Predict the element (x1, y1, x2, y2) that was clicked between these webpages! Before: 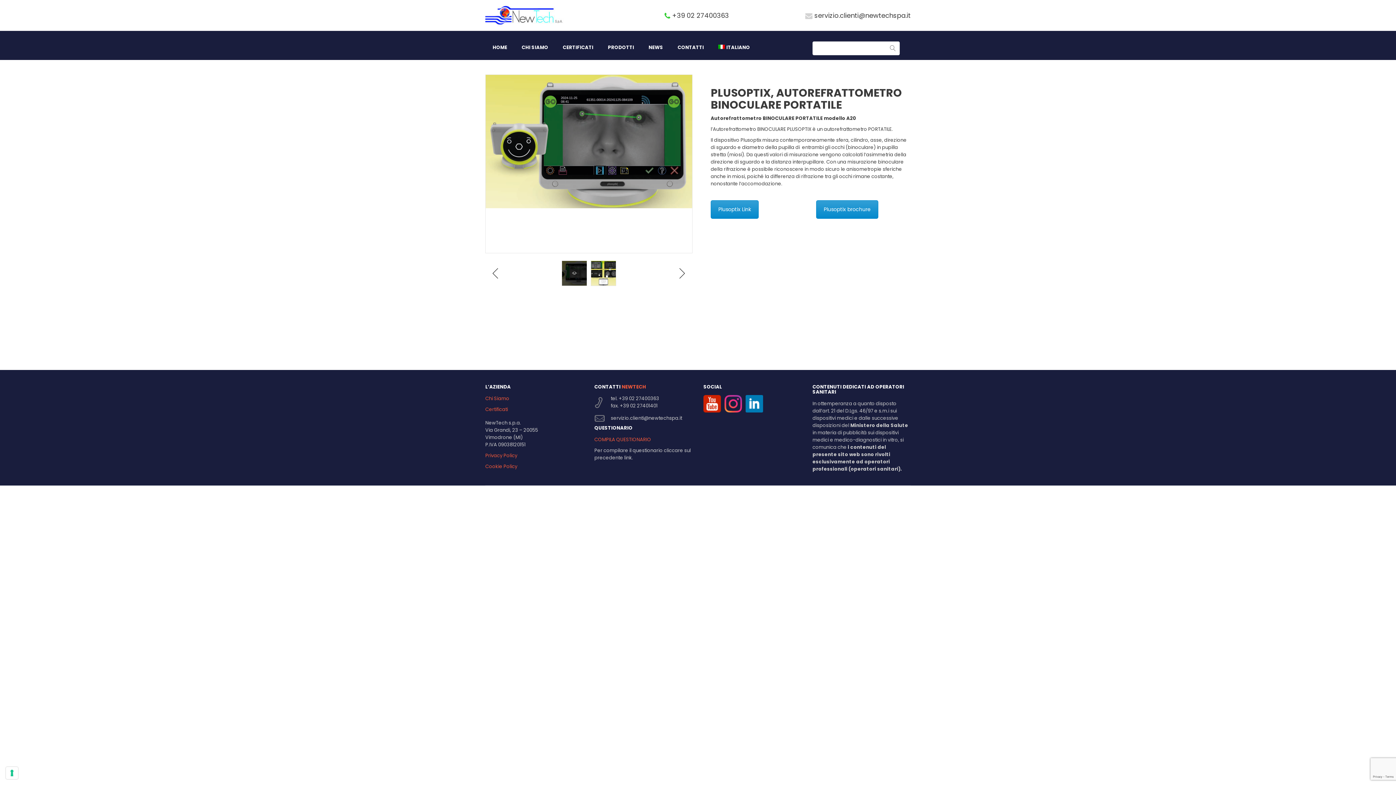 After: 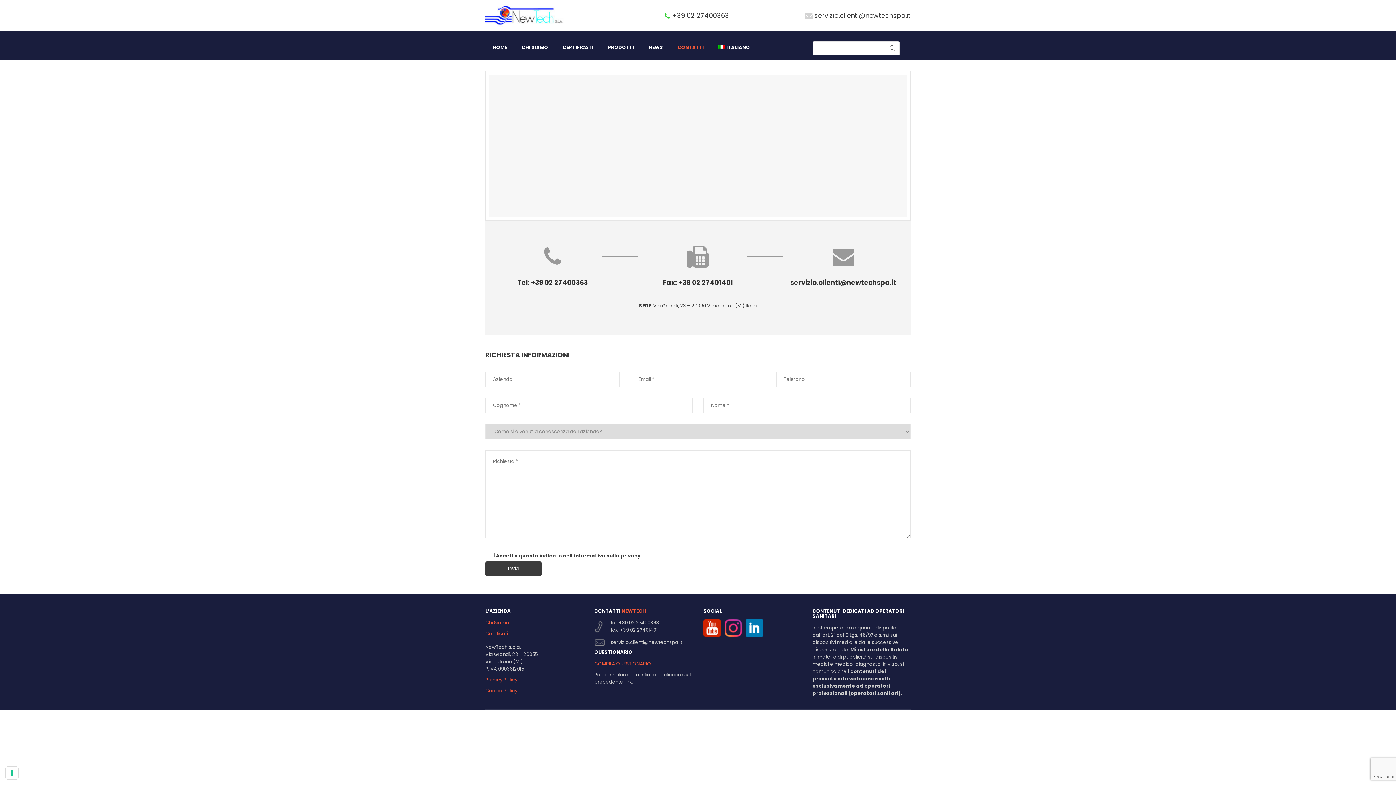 Action: bbox: (670, 38, 711, 56) label: CONTATTI